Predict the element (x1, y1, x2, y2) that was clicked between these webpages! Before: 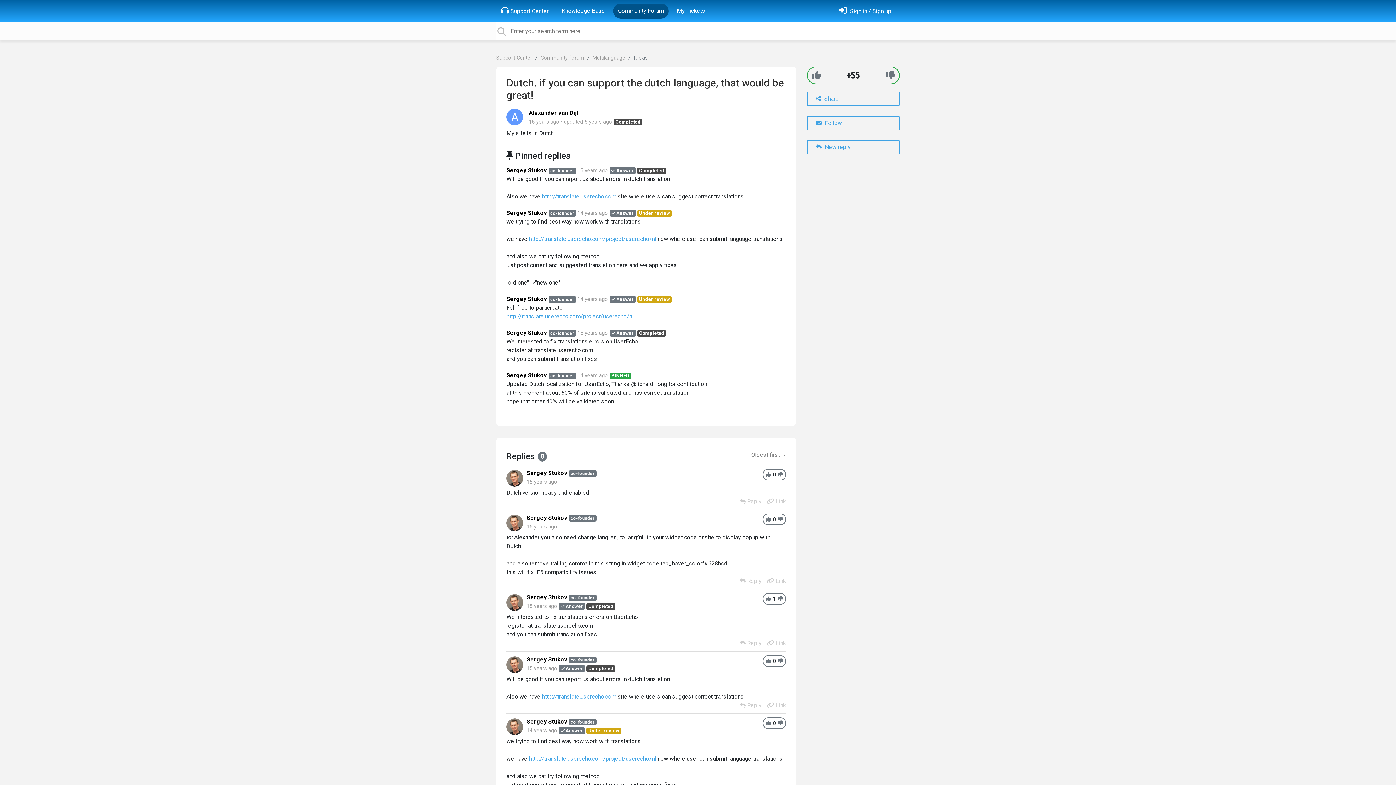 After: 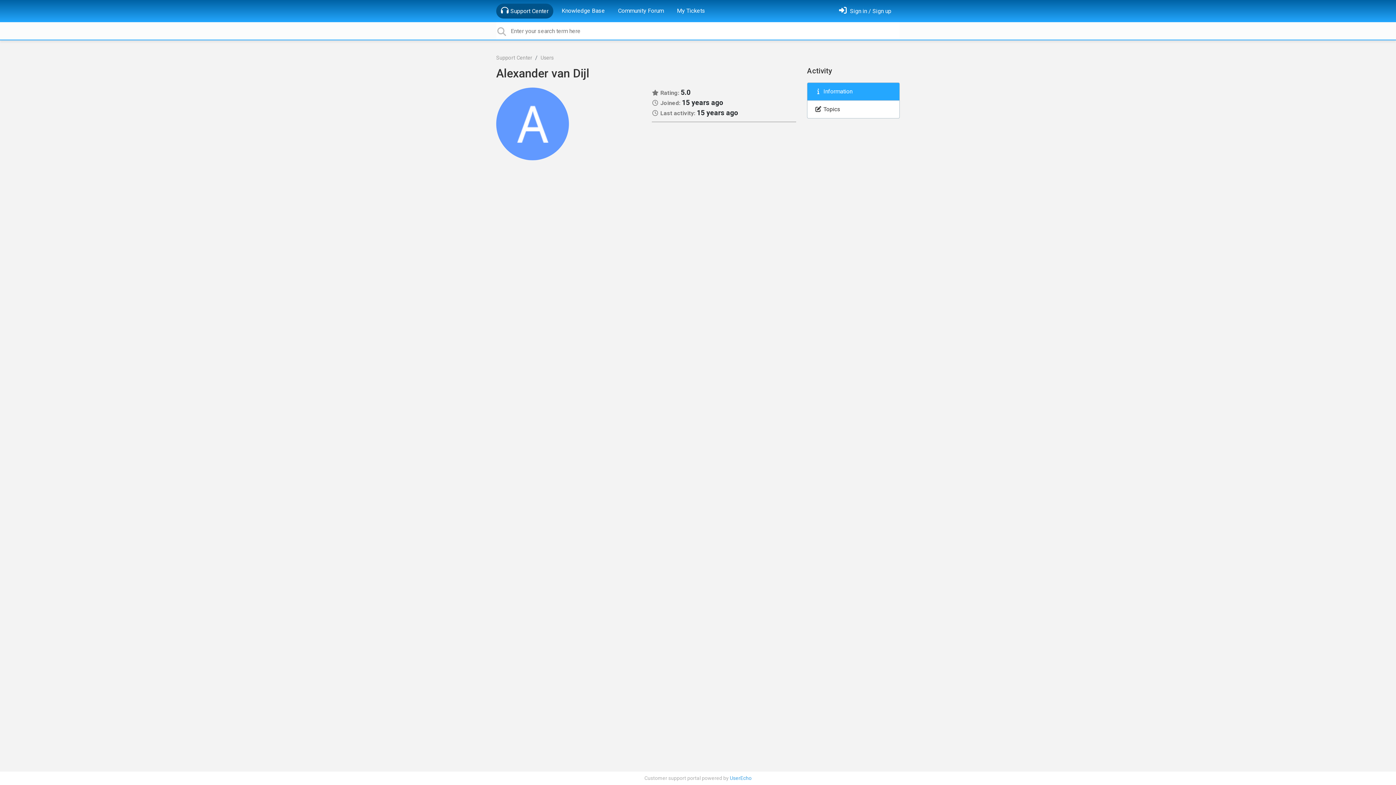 Action: label: Alexander van Dijl bbox: (529, 109, 578, 116)